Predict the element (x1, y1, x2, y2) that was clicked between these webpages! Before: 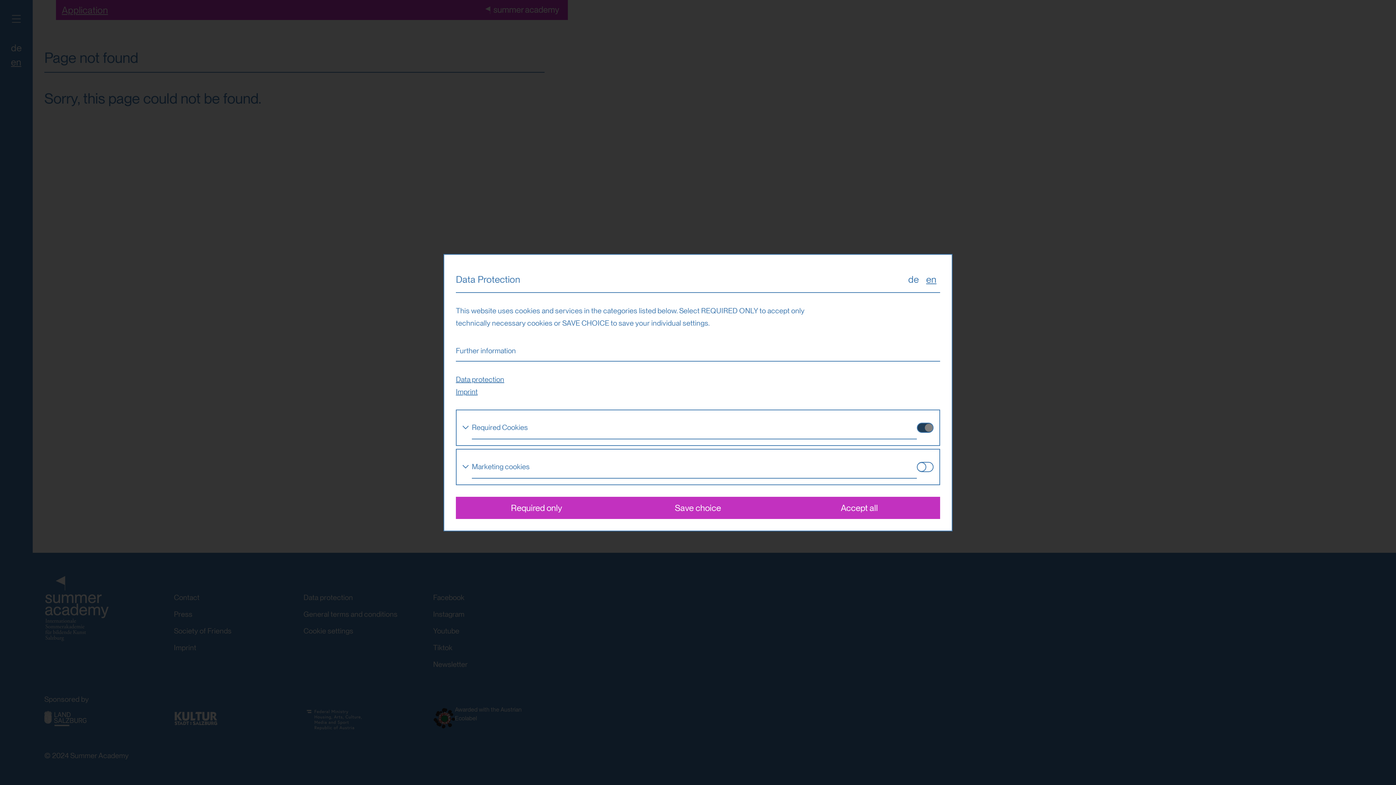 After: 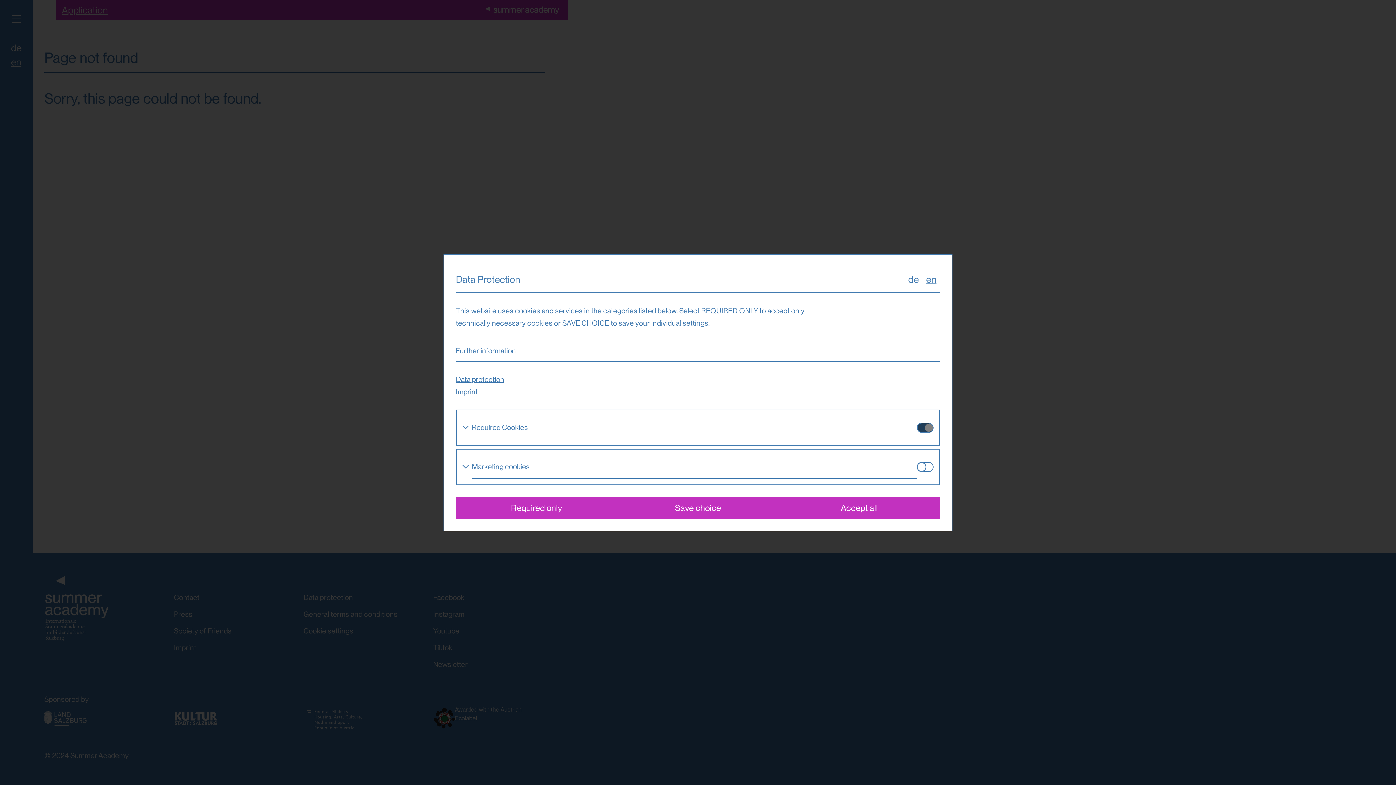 Action: label: Sprache wechseln auf en bbox: (922, 270, 940, 288)